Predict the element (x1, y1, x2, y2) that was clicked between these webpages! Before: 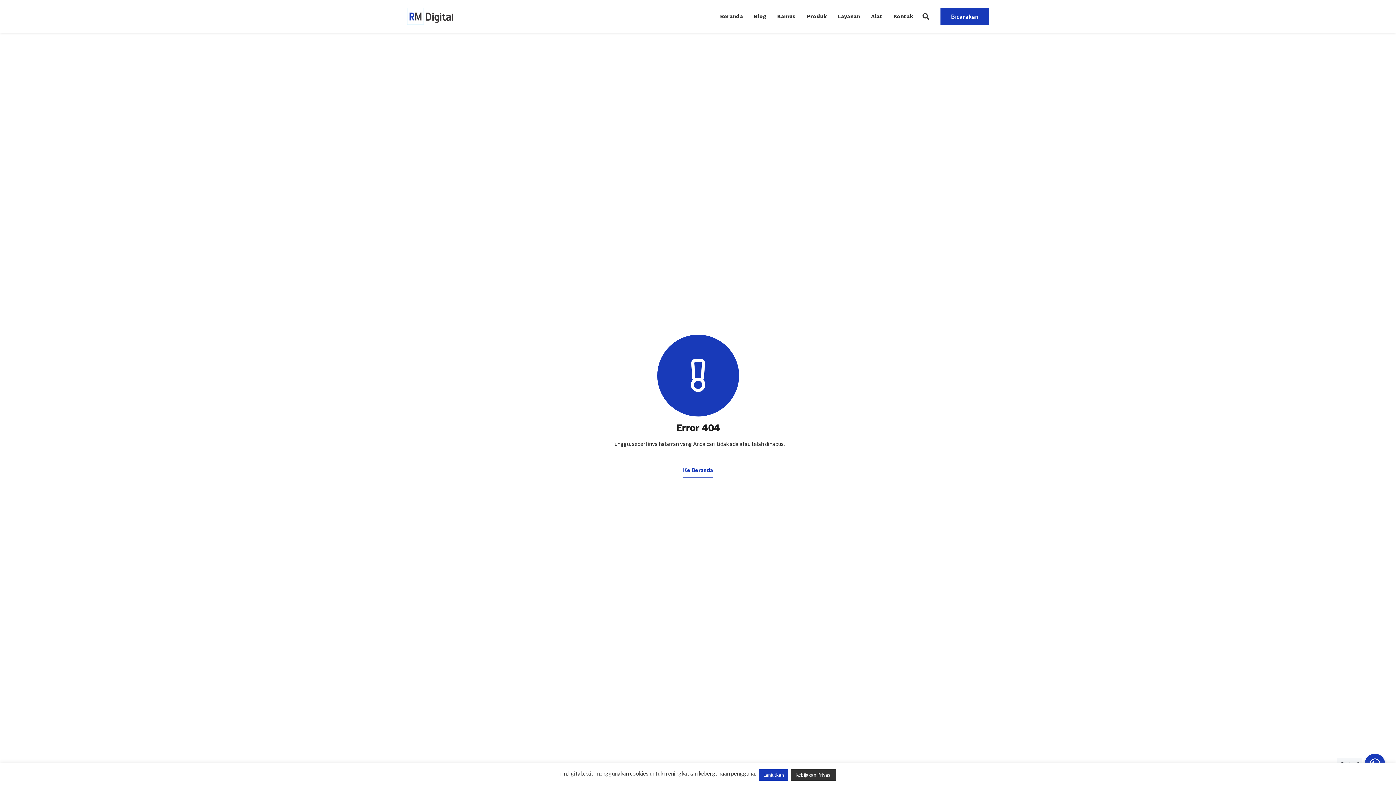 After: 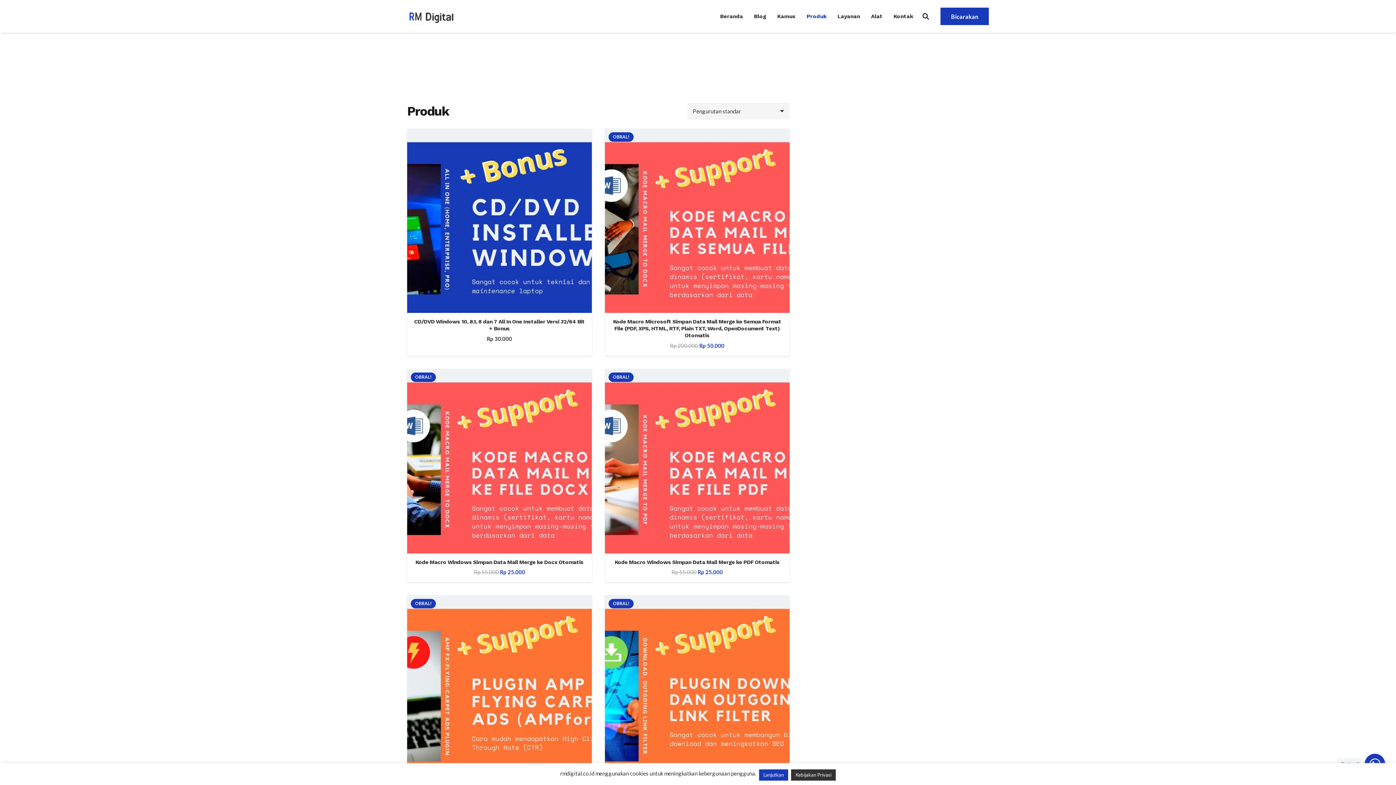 Action: label: Produk bbox: (801, 0, 832, 32)